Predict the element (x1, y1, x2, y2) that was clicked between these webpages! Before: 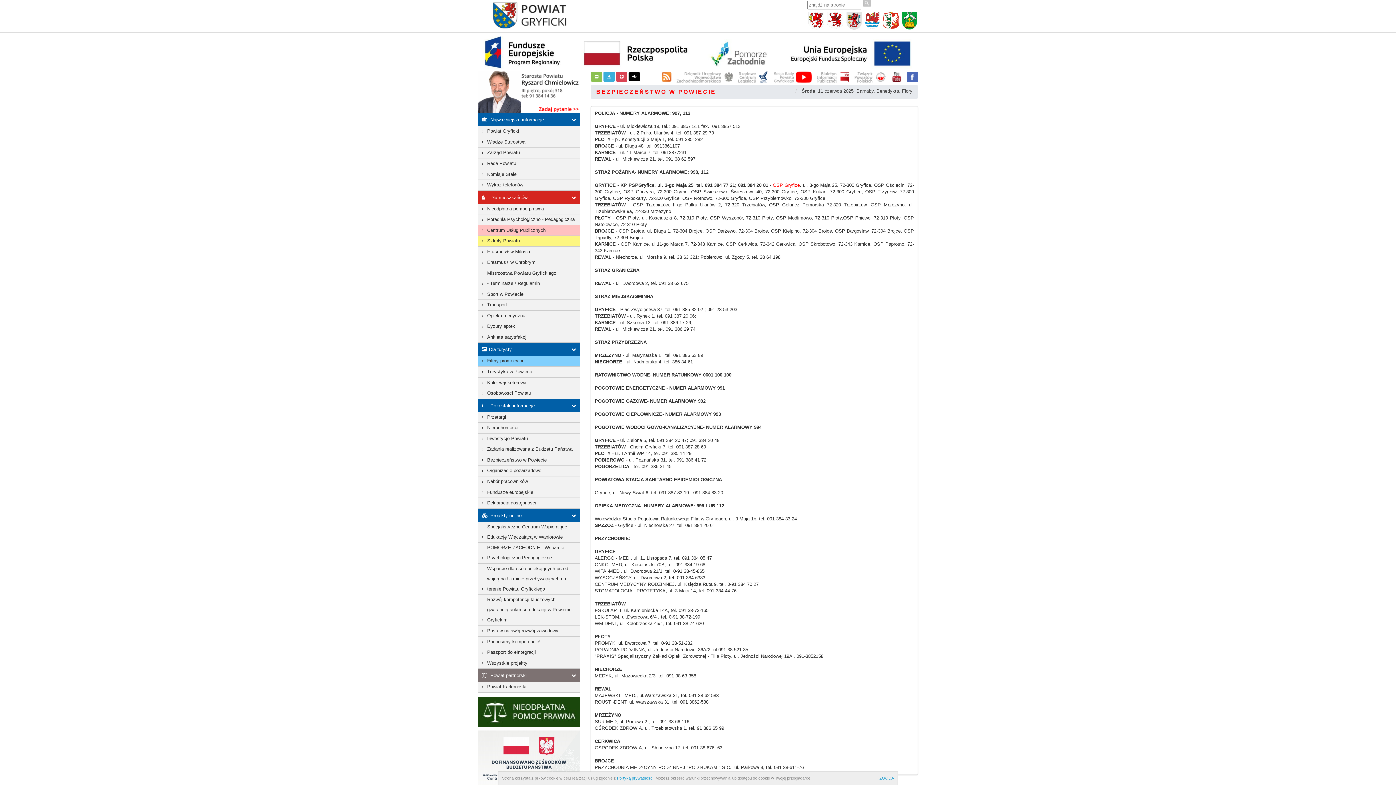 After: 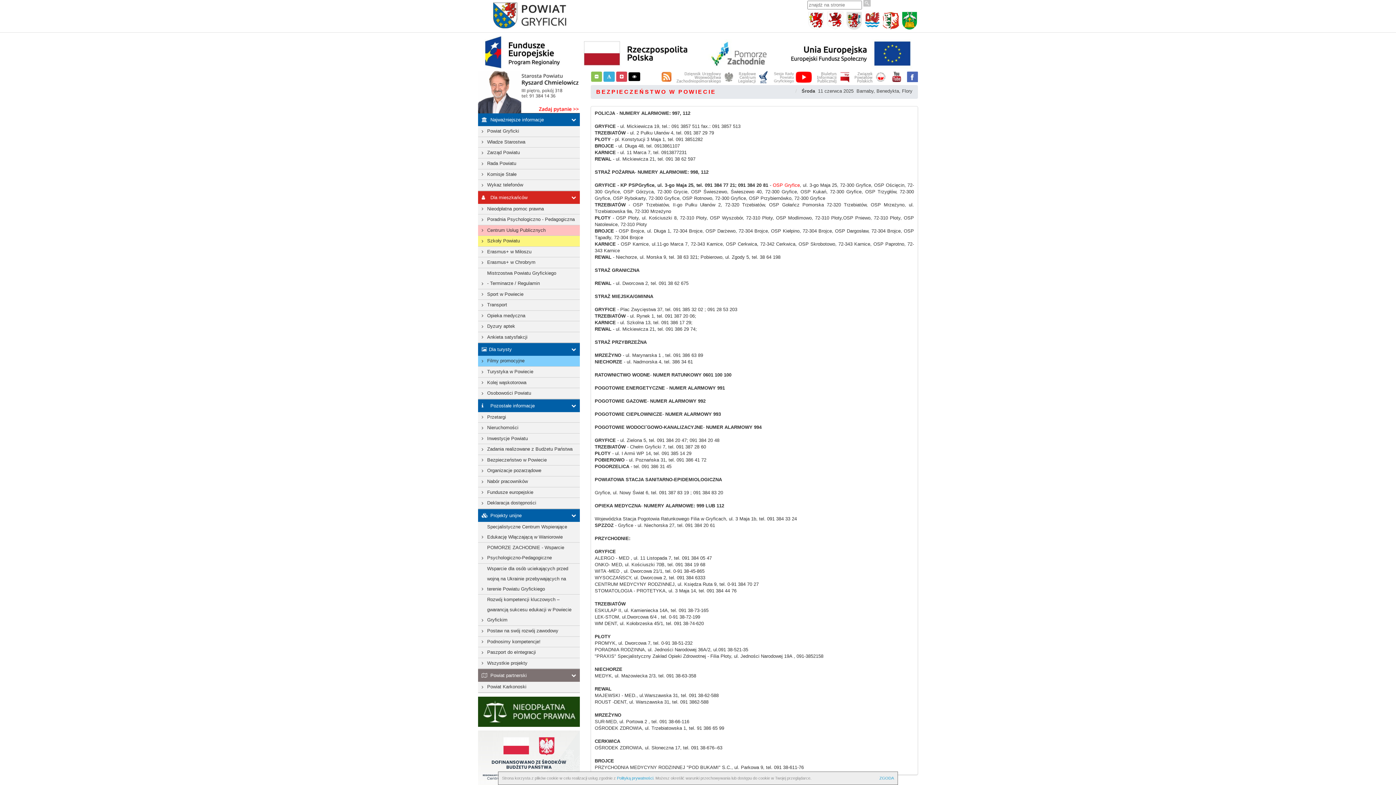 Action: bbox: (889, 74, 904, 79)